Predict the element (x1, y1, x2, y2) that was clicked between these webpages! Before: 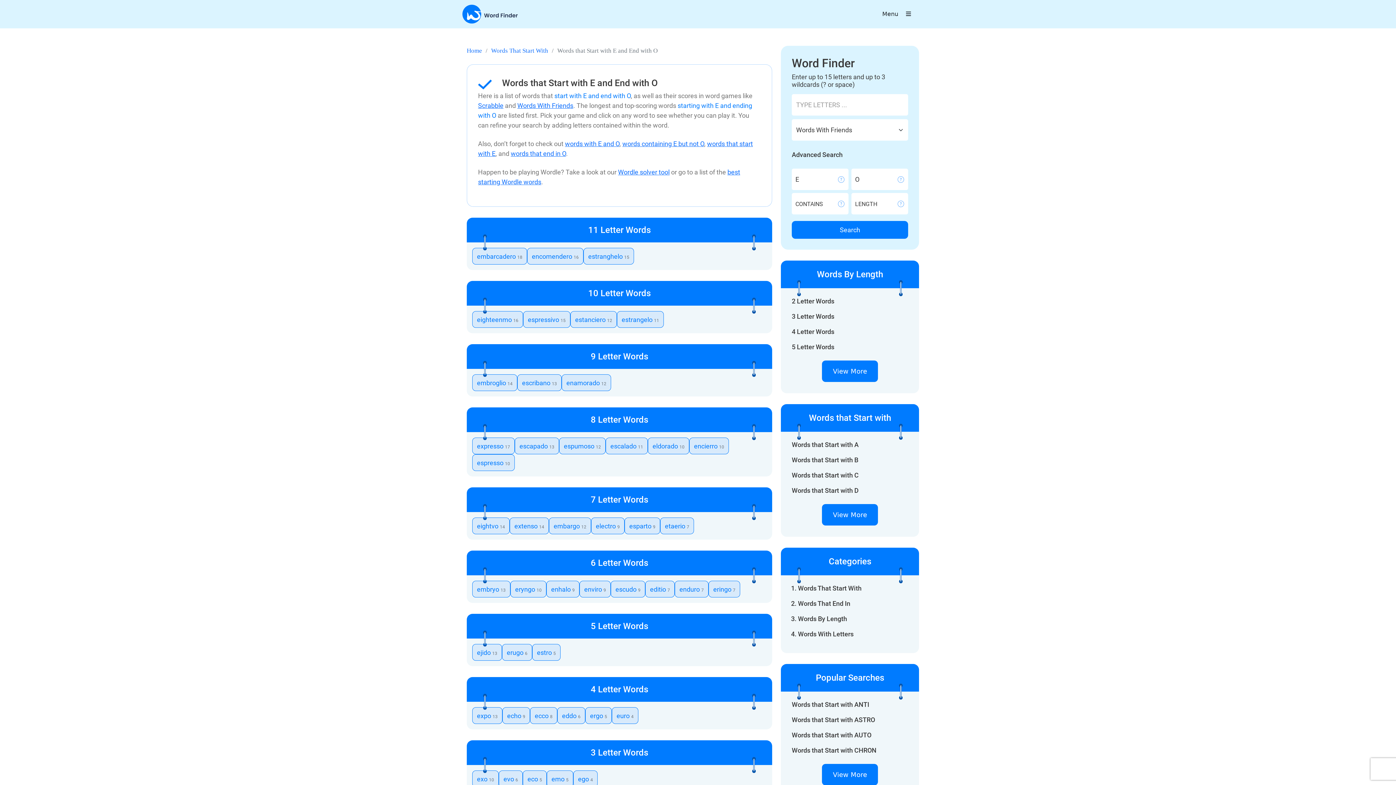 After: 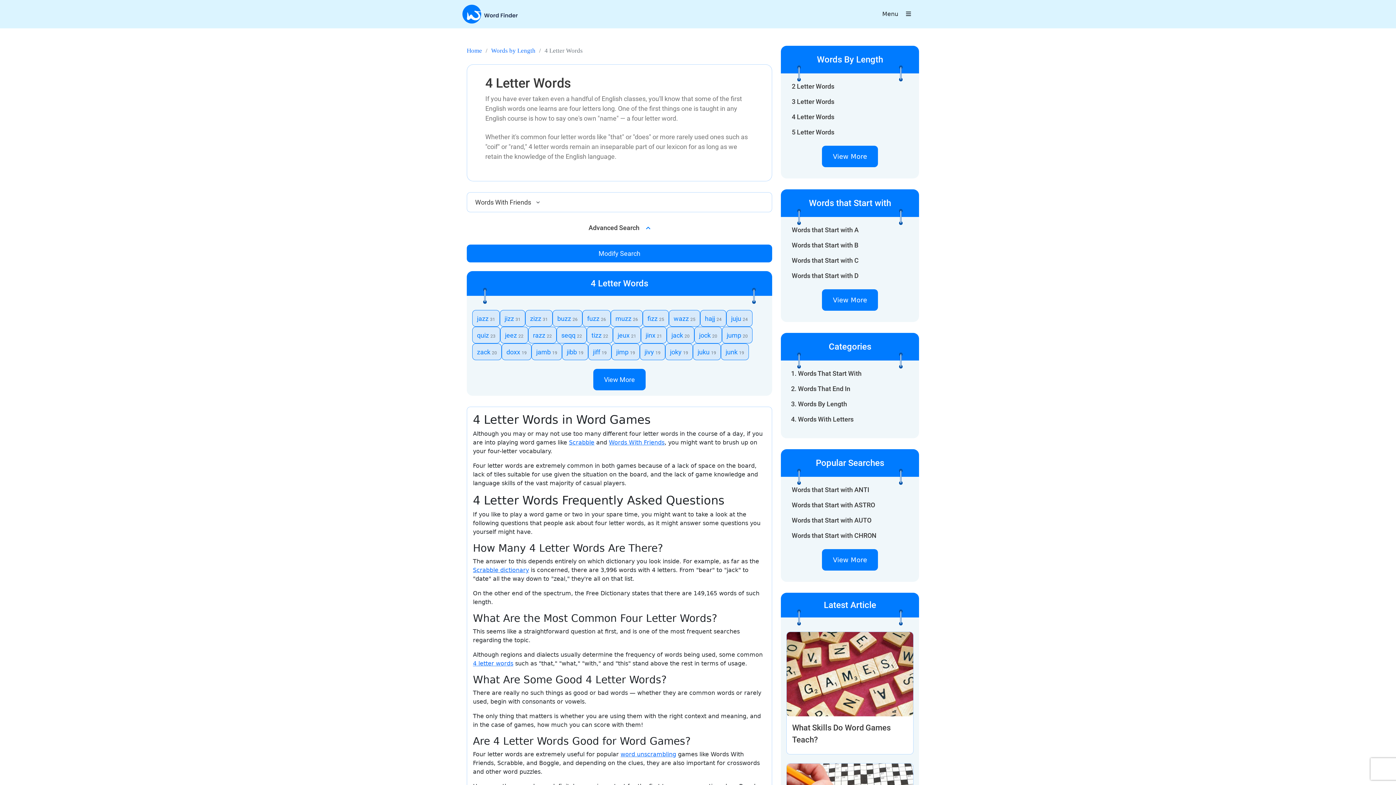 Action: bbox: (792, 328, 834, 335) label: 4 Letter Words